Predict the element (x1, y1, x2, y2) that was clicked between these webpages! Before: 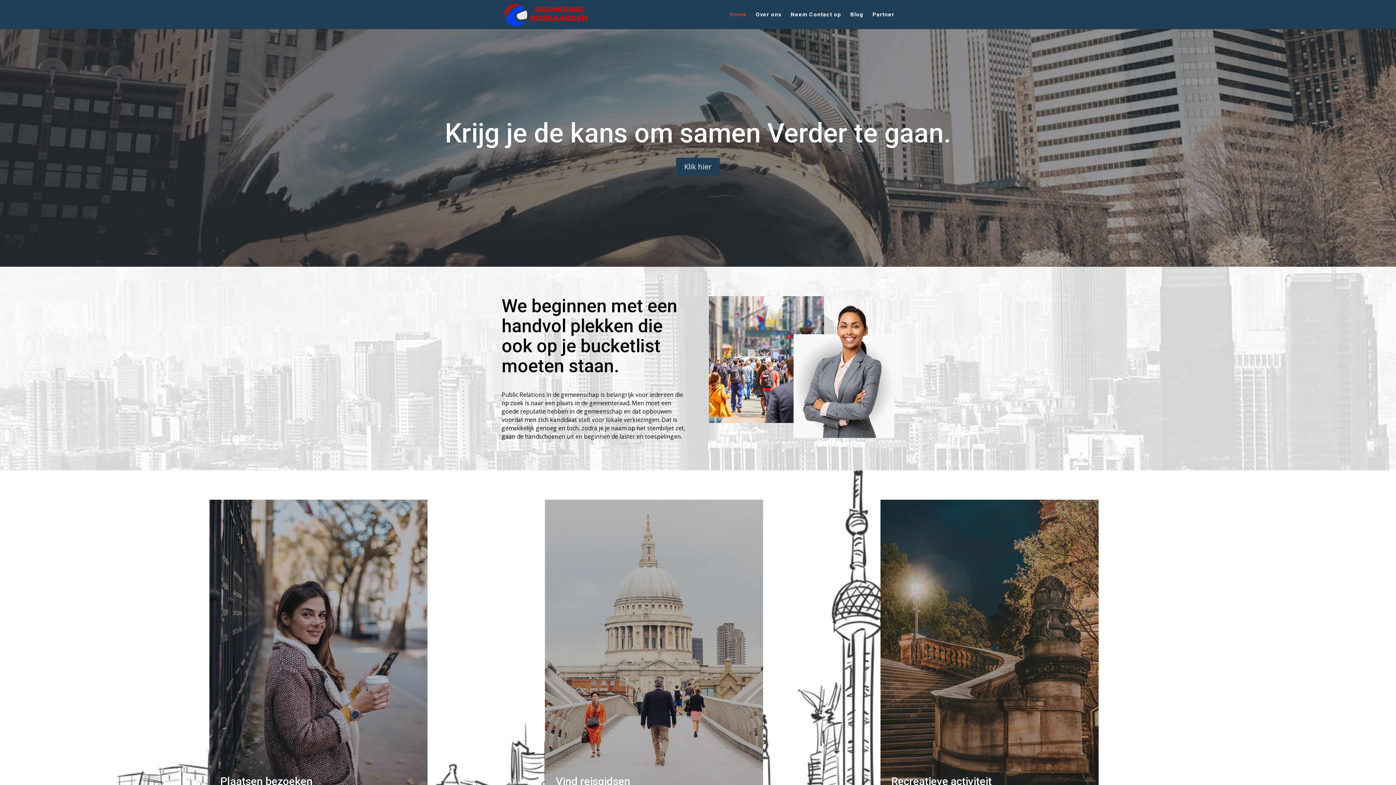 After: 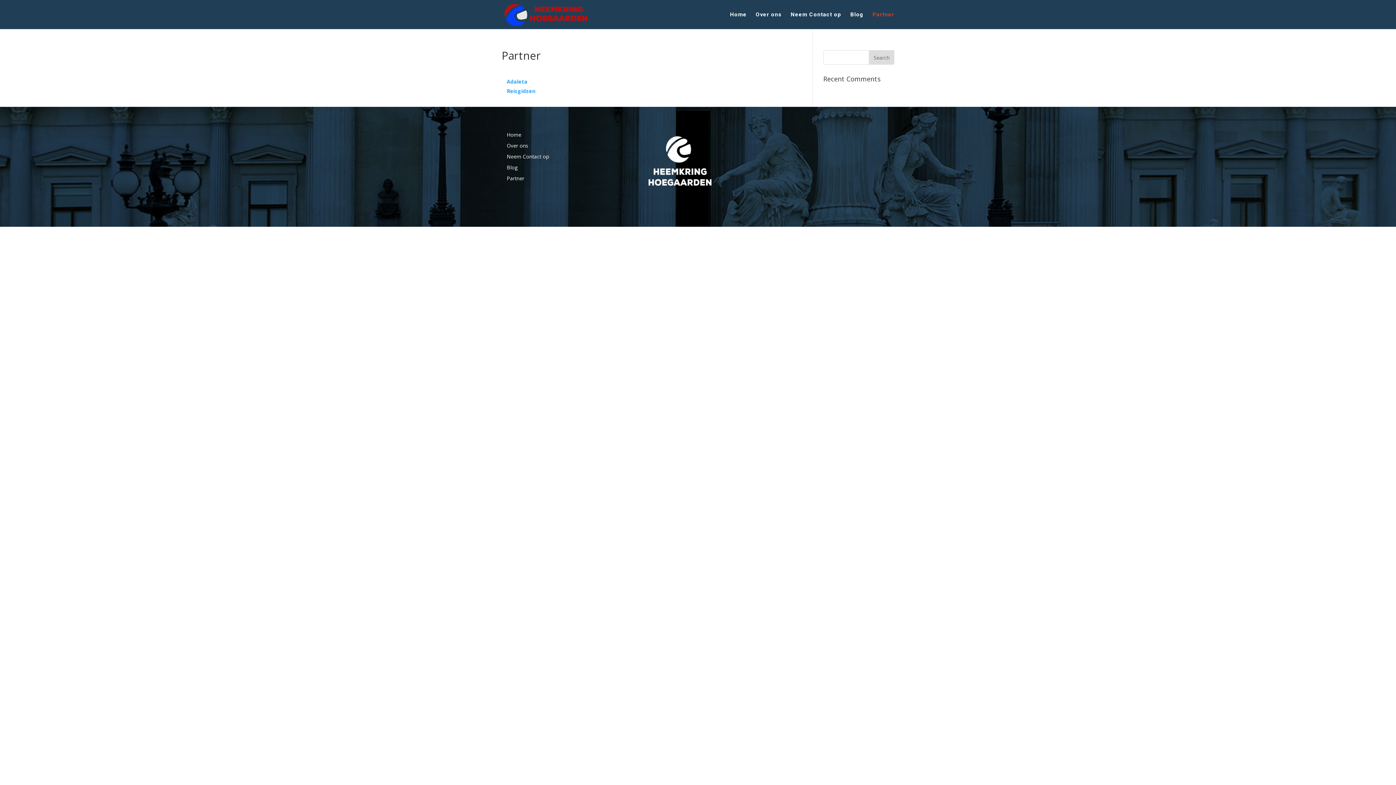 Action: bbox: (872, 12, 894, 29) label: Partner